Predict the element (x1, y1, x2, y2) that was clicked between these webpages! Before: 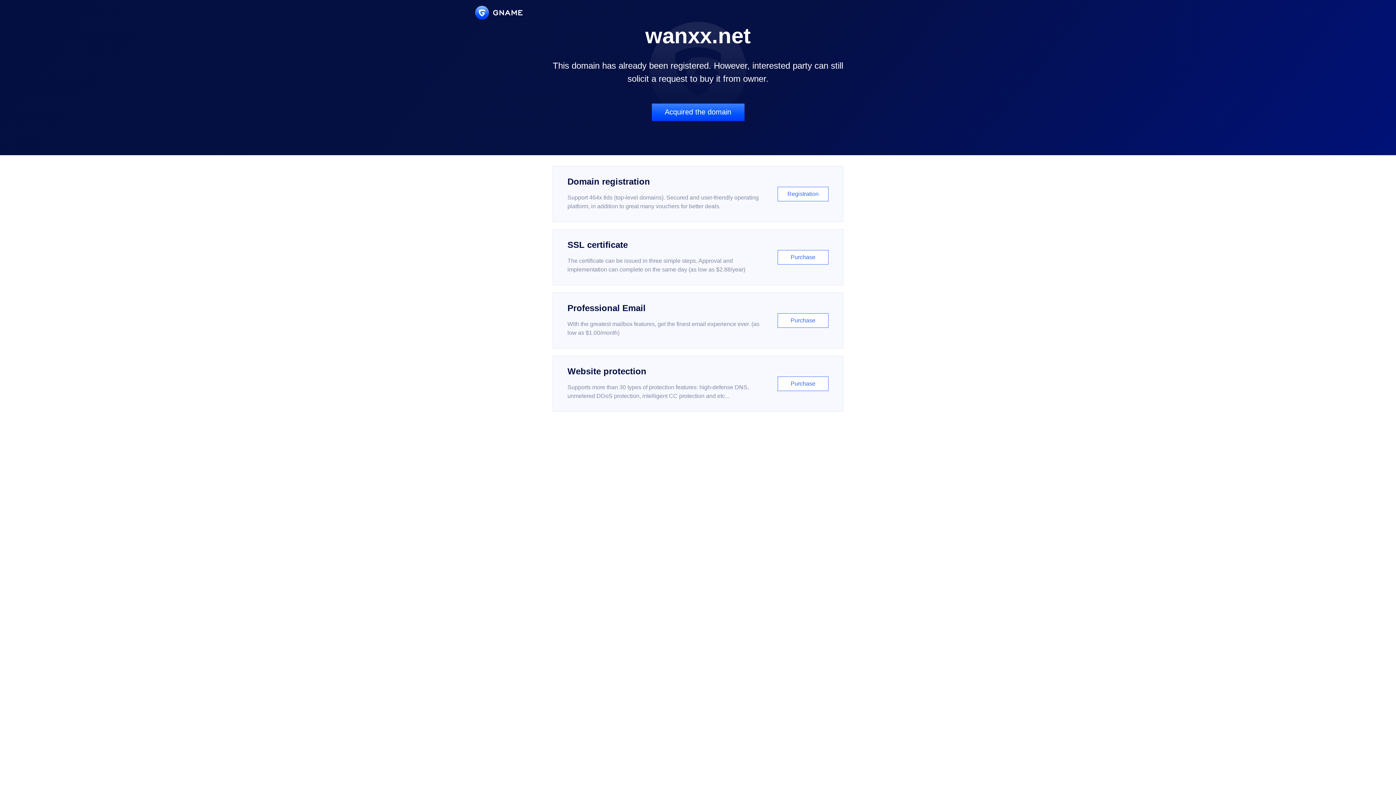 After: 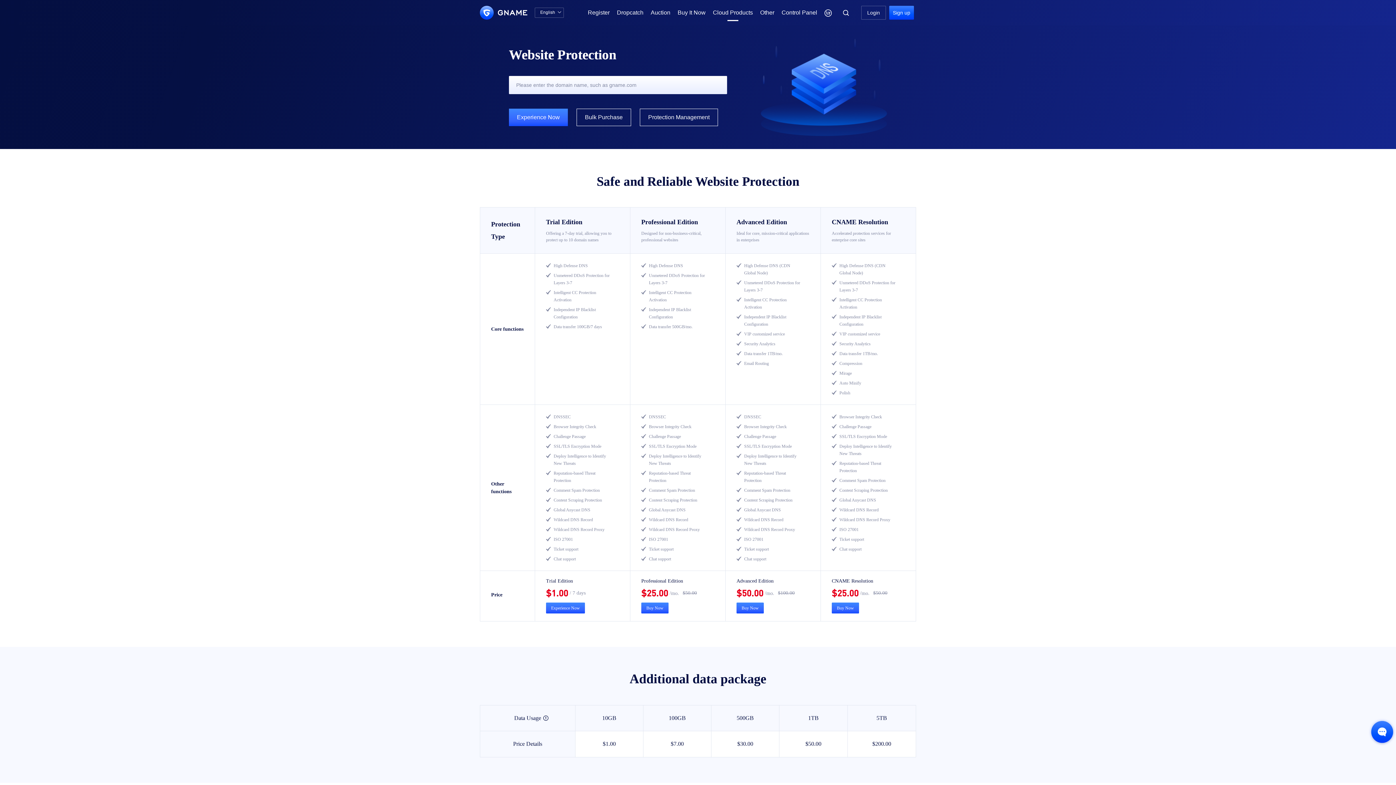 Action: bbox: (552, 356, 843, 412) label: Website protection

Supports more than 30 types of protection features: high-defense DNS, unmetered DDoS protection, intelligent CC protection and etc...

Purchase